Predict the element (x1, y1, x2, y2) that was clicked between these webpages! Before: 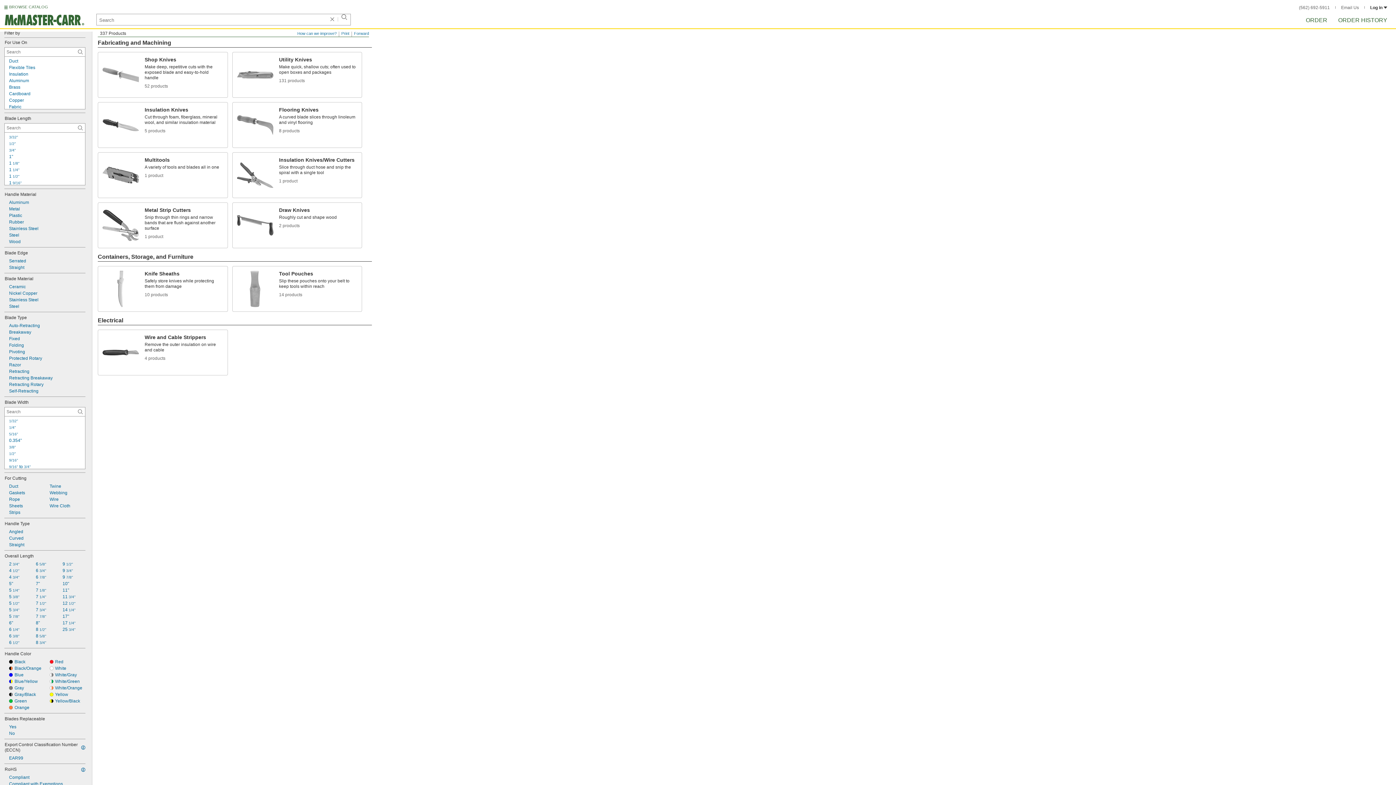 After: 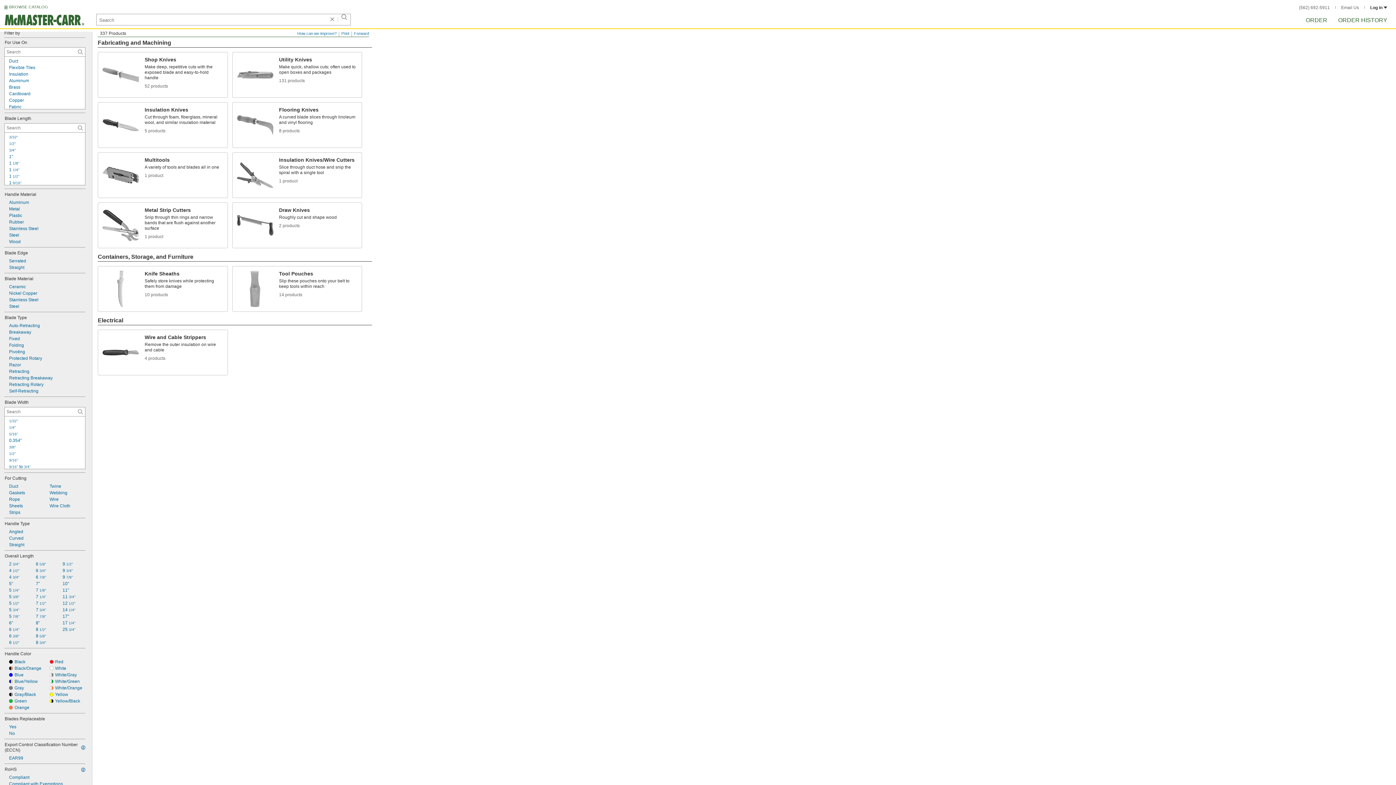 Action: bbox: (1341, 5, 1359, 10) label: Email Us